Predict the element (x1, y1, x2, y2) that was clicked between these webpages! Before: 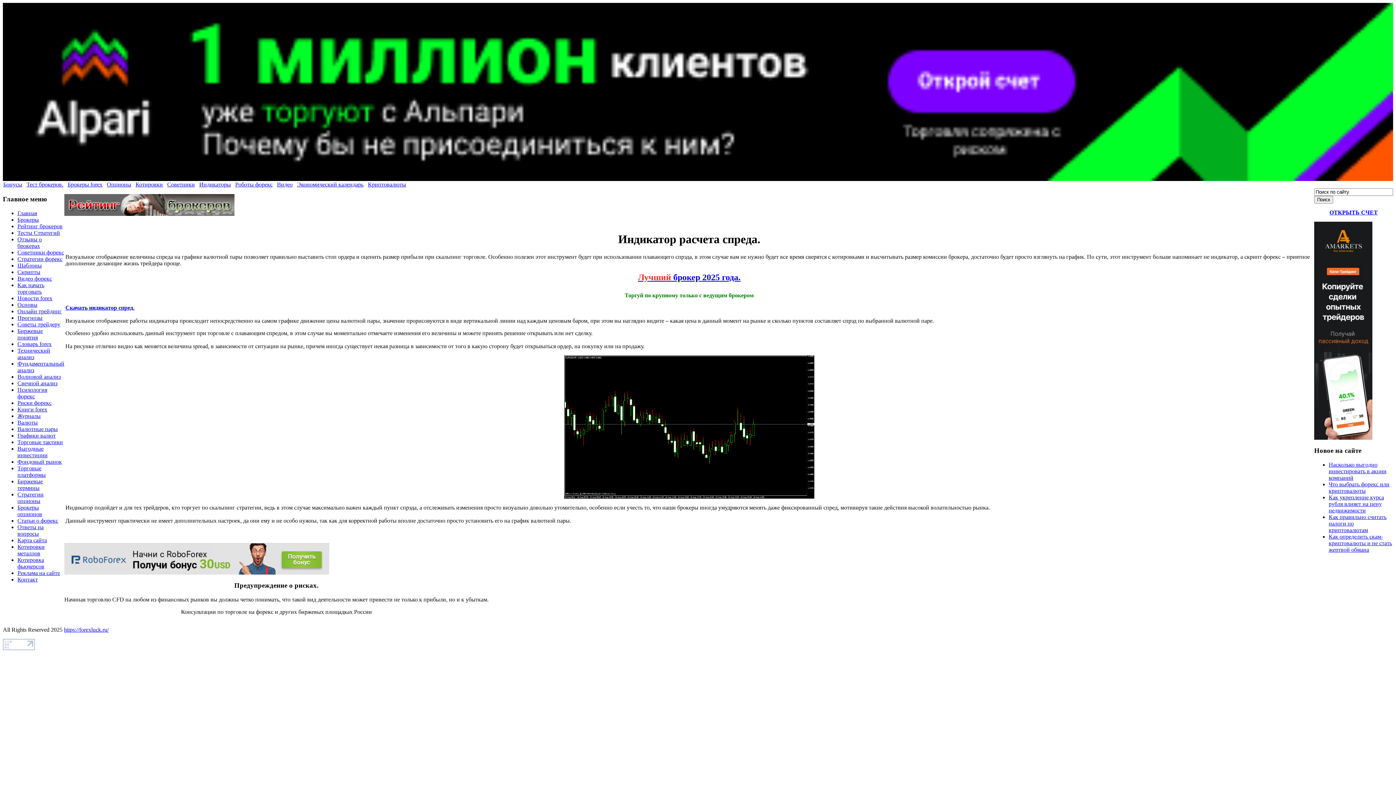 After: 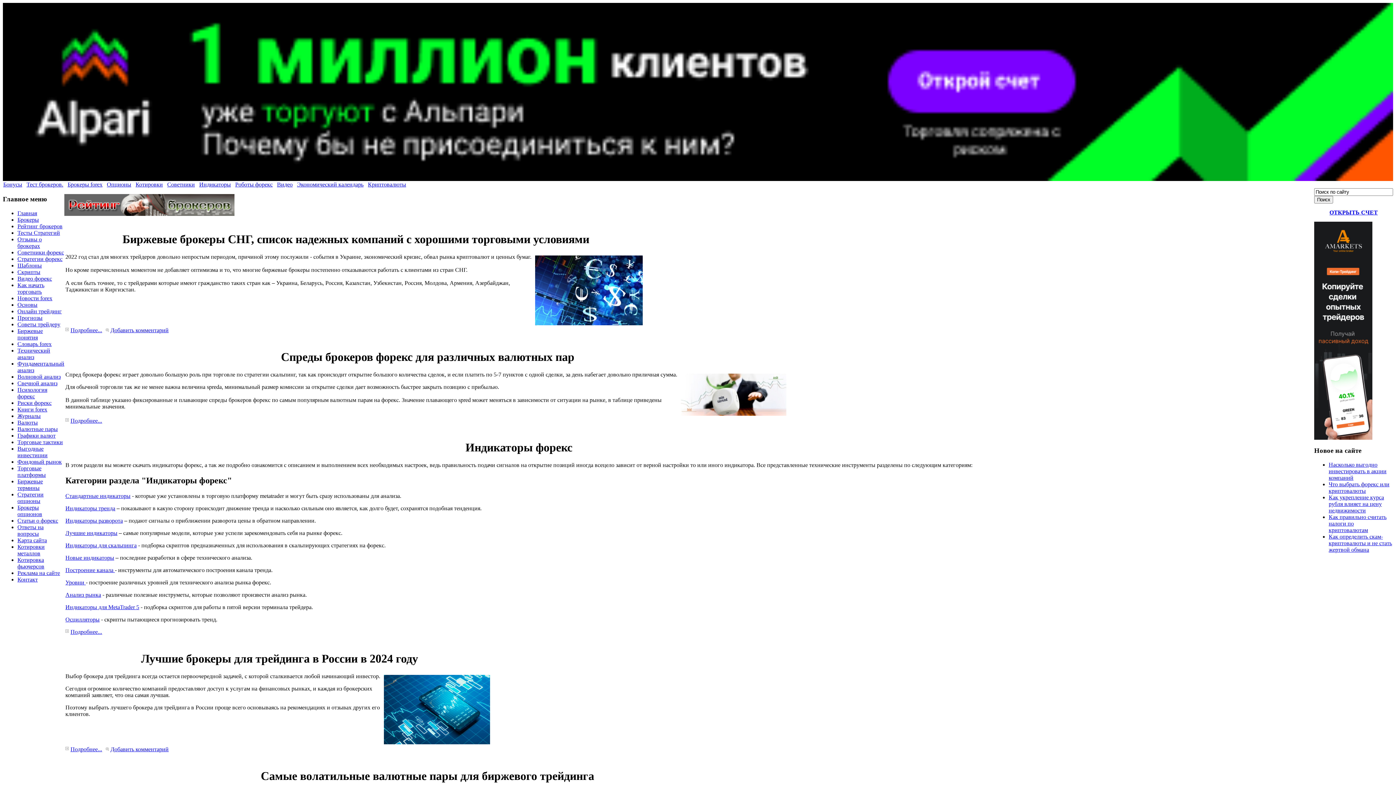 Action: label: https://forexluck.ru/ bbox: (64, 627, 108, 633)